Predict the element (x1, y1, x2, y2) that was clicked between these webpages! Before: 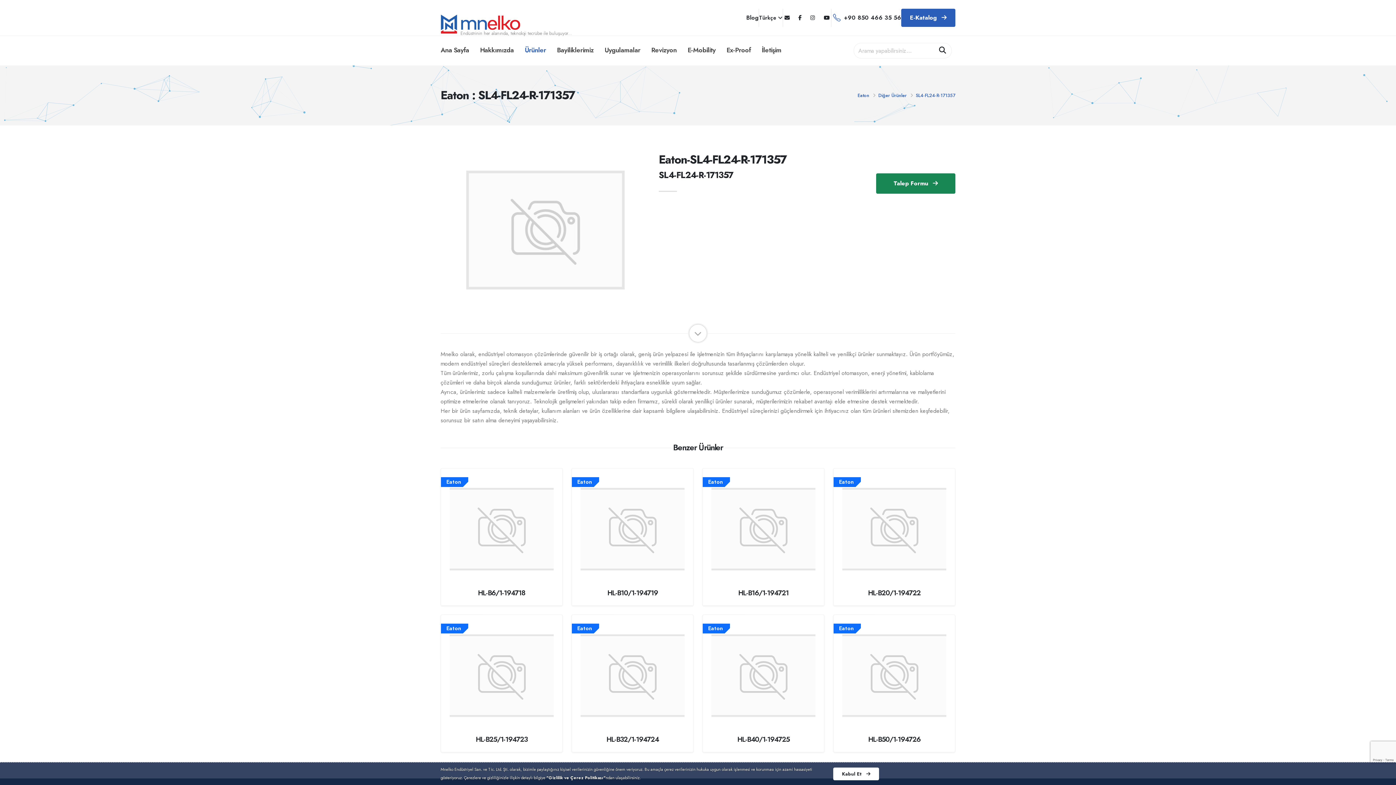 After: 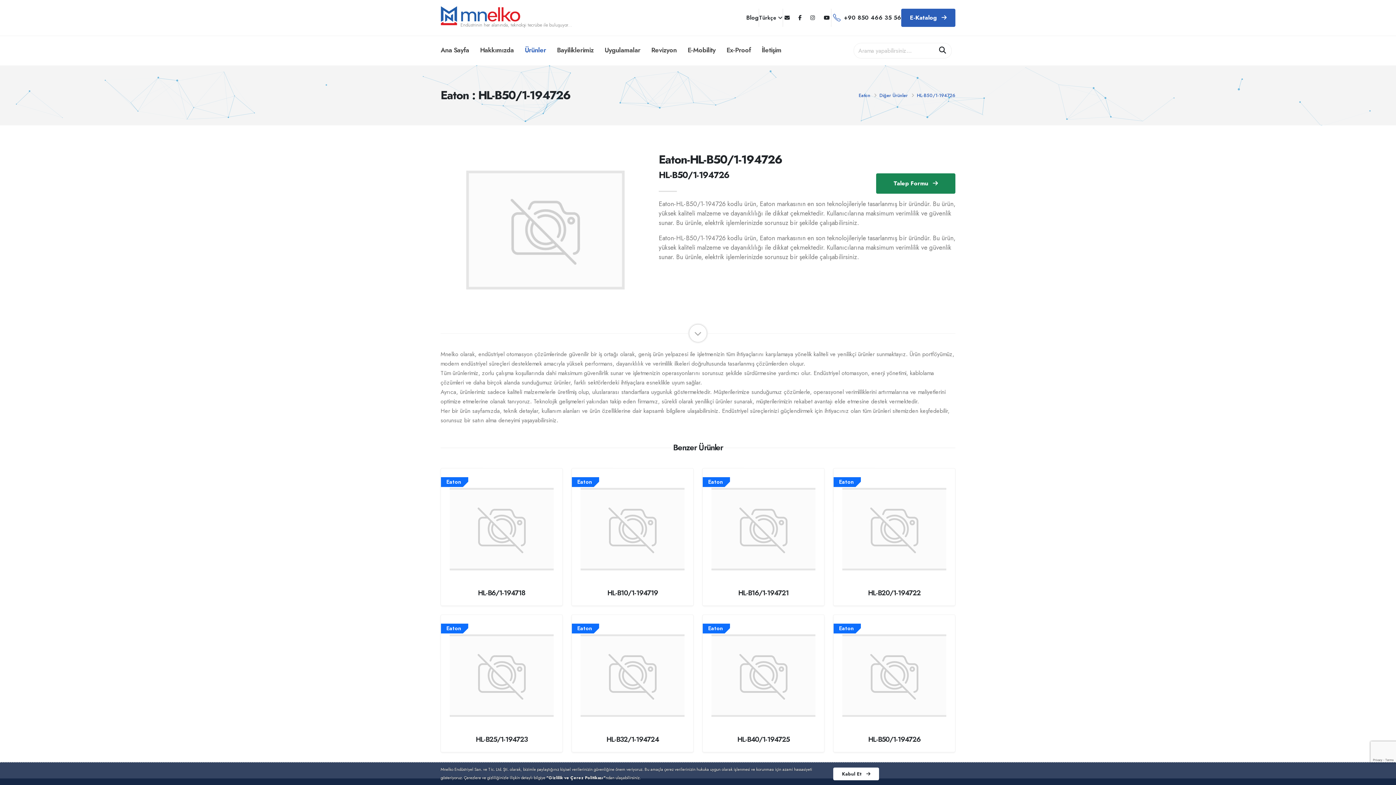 Action: label: SL4-FL24-R-171357 bbox: (916, 92, 955, 98)